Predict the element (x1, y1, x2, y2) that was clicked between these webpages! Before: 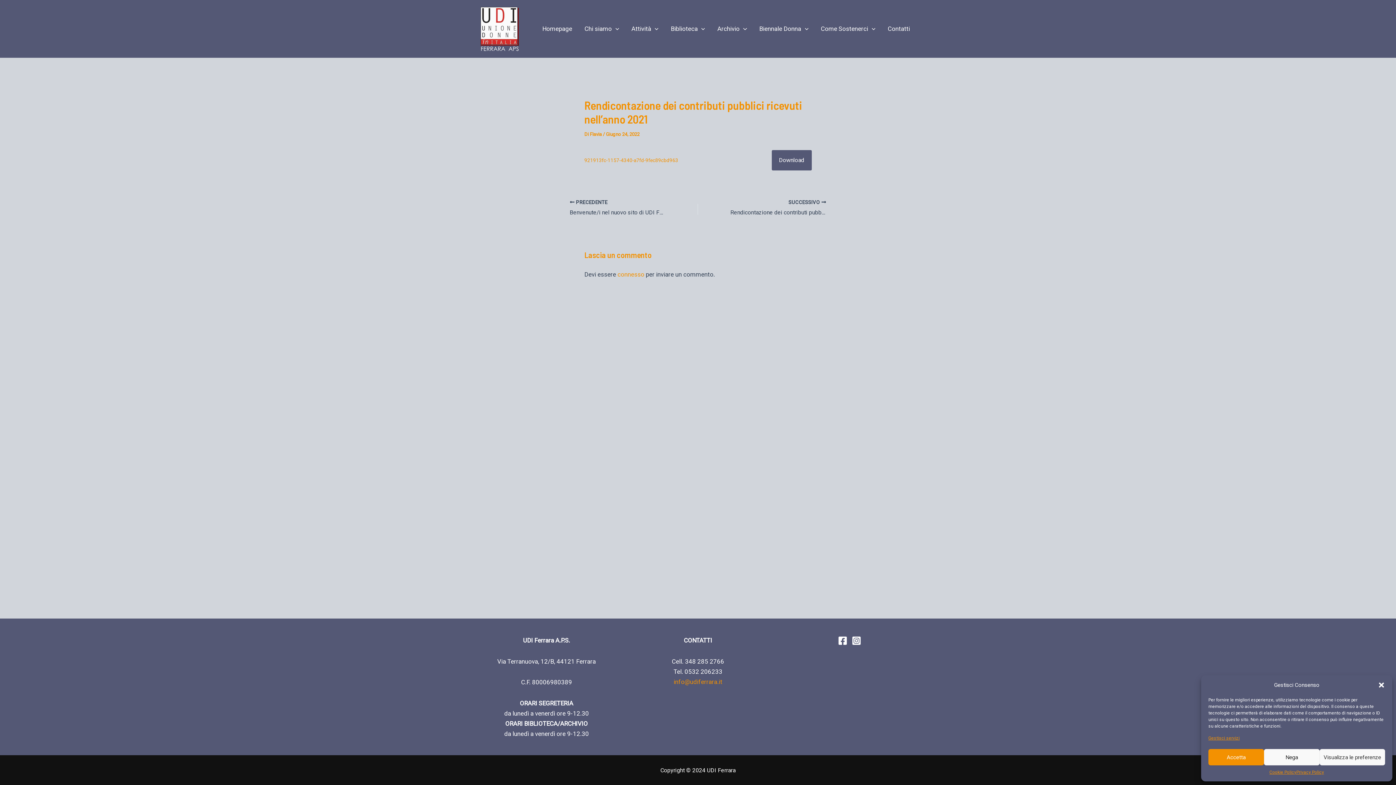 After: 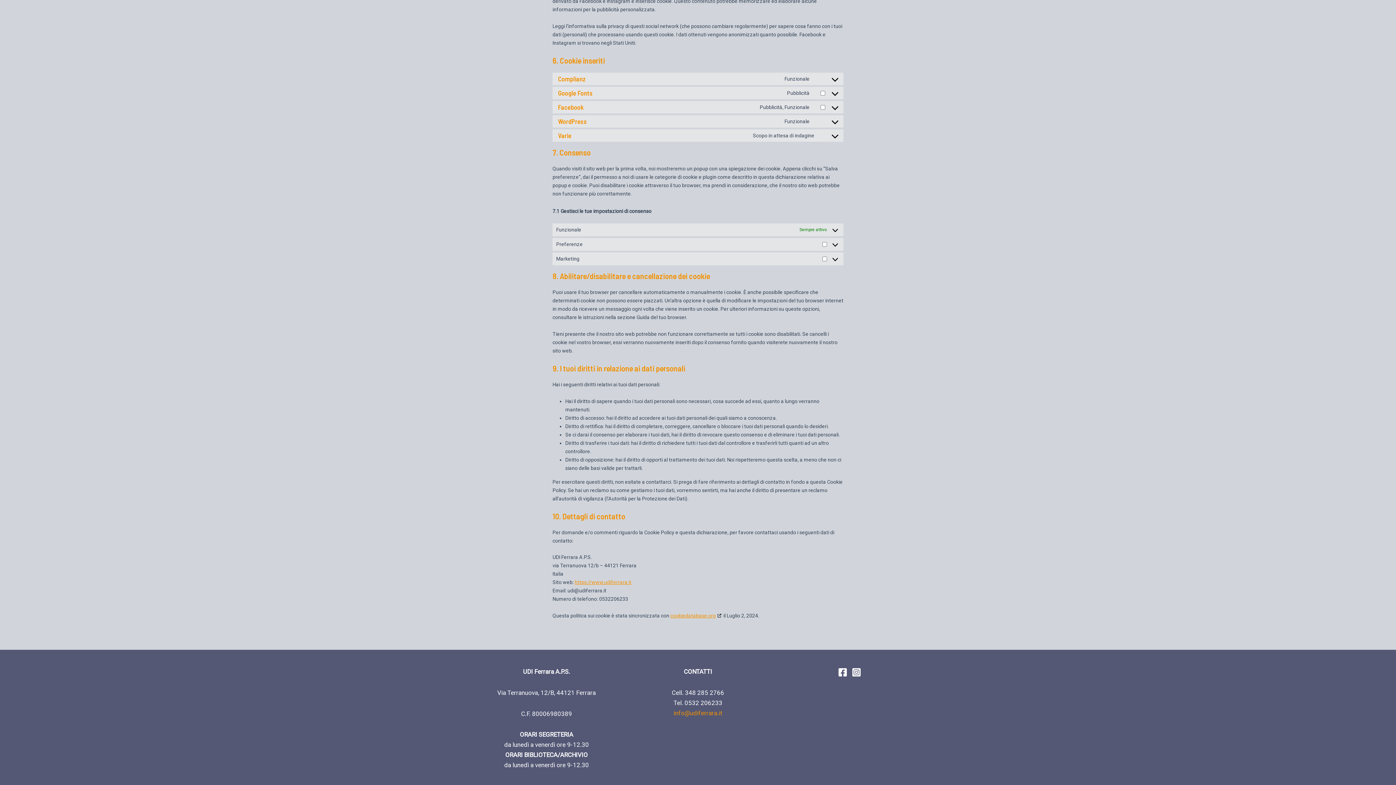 Action: label: Gestisci servizi bbox: (1208, 735, 1240, 742)